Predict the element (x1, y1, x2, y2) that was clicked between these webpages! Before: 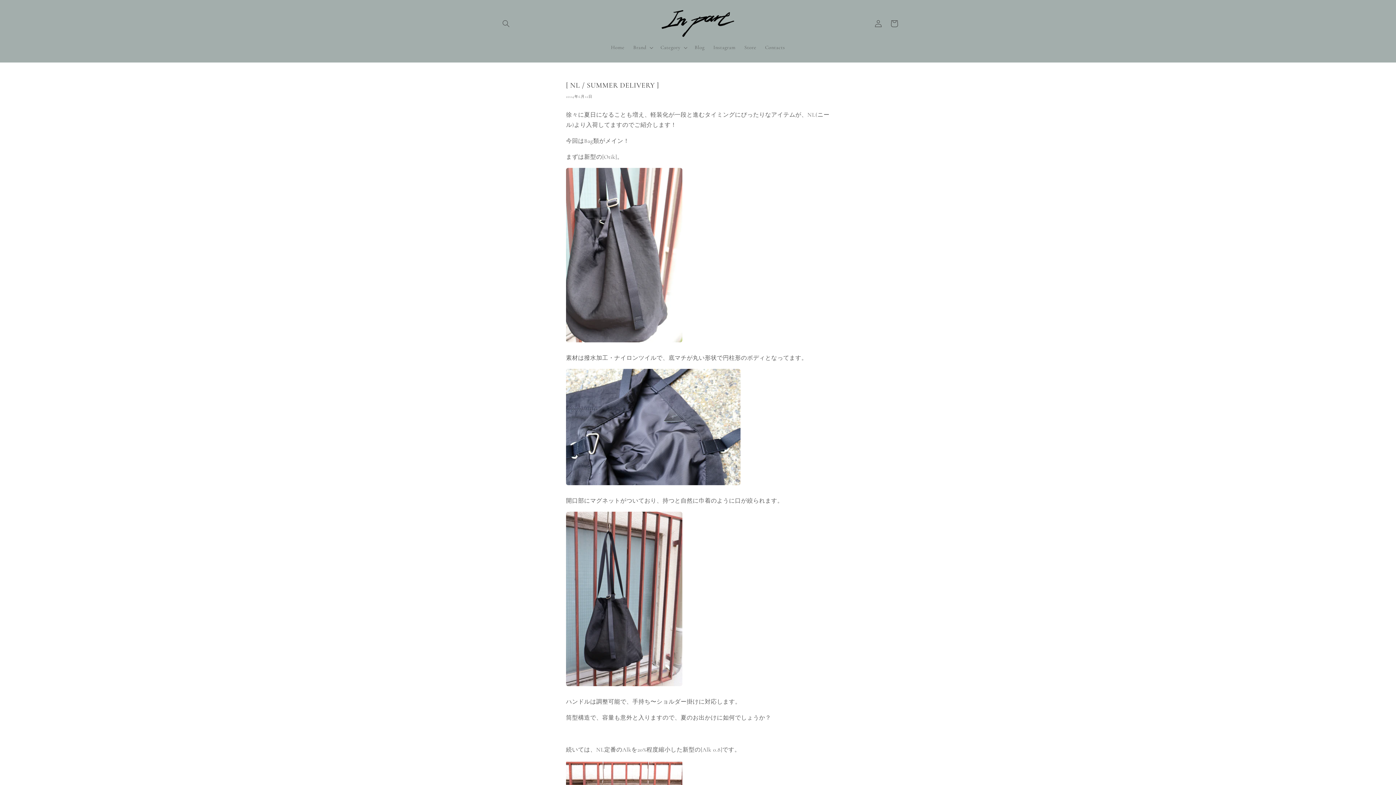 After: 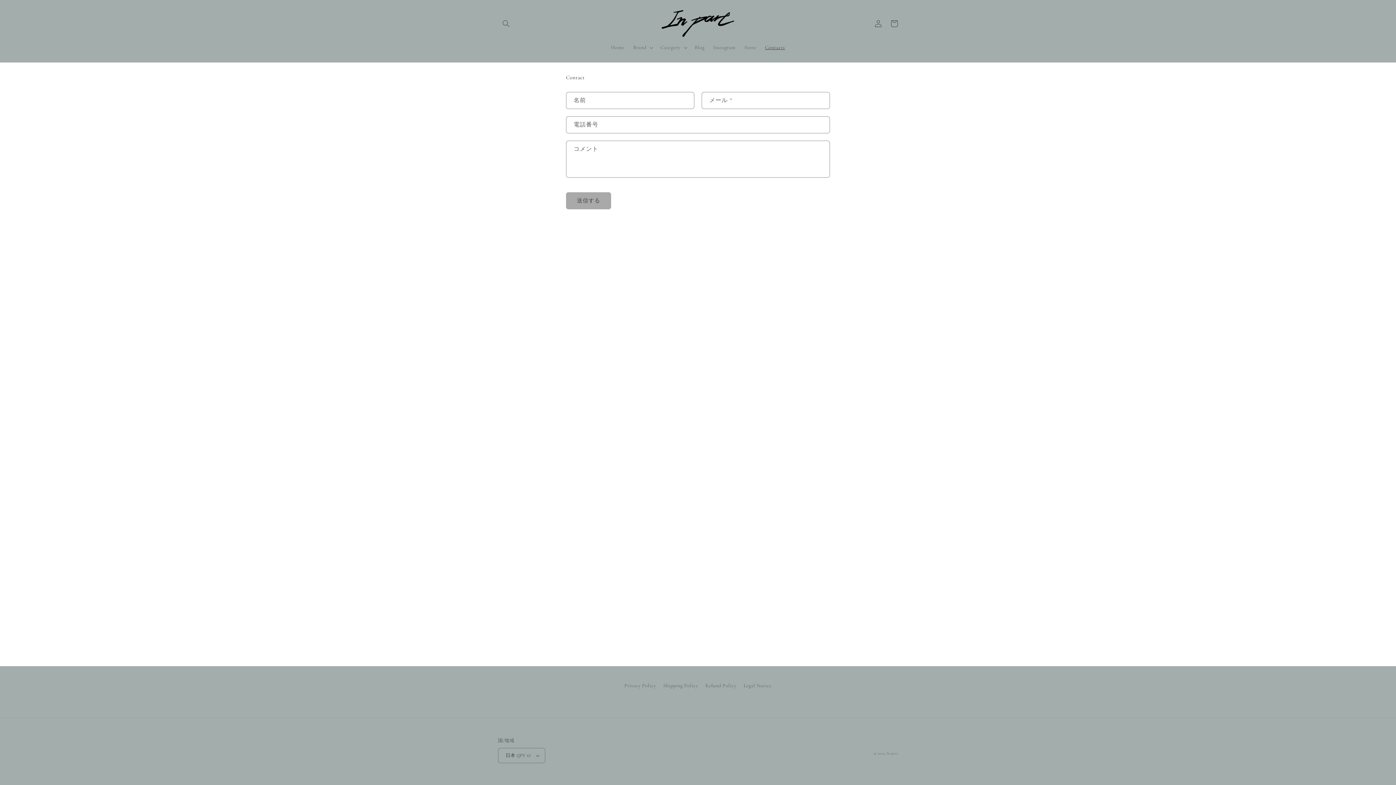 Action: bbox: (760, 39, 789, 55) label: Contacts